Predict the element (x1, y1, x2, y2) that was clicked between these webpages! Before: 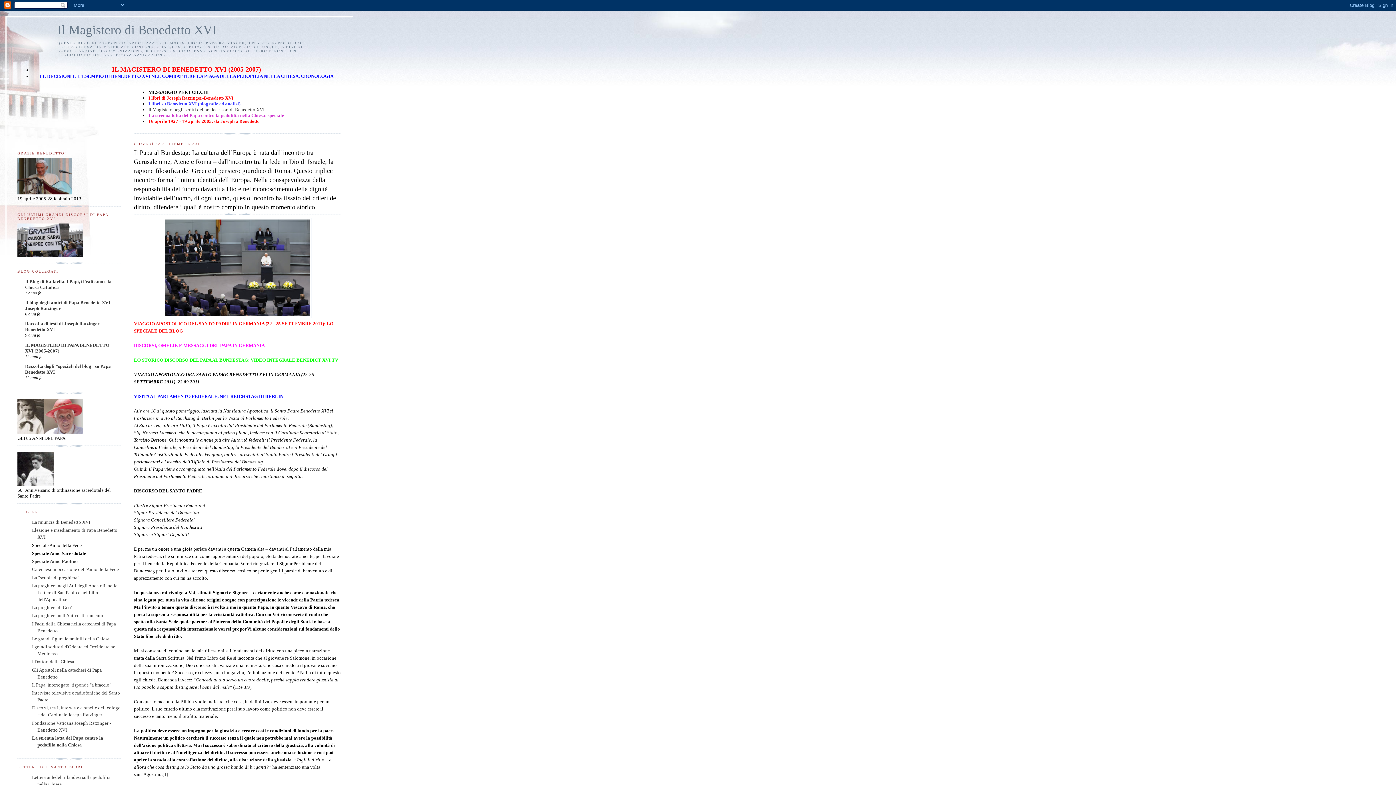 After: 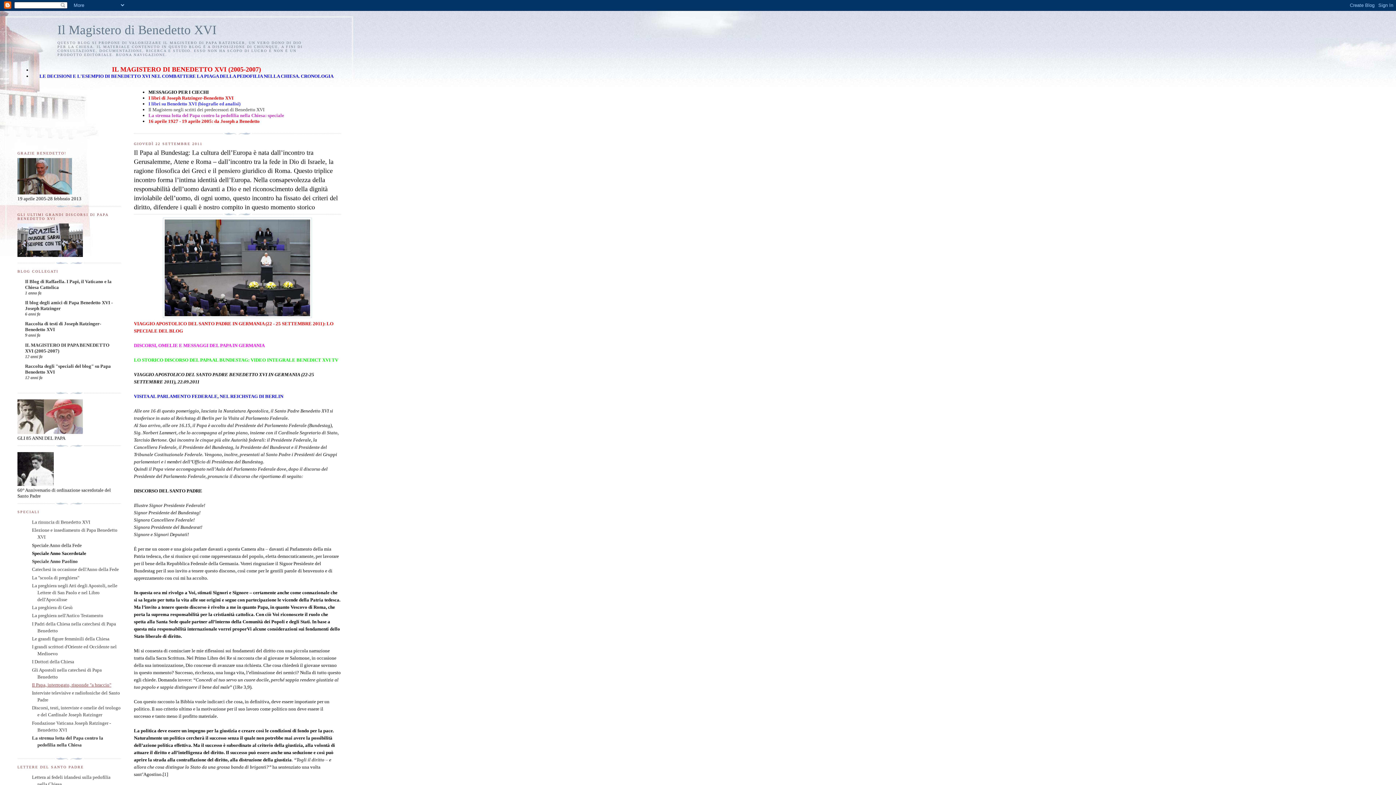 Action: bbox: (32, 682, 111, 687) label: Il Papa, interrogato, risponde "a braccio"